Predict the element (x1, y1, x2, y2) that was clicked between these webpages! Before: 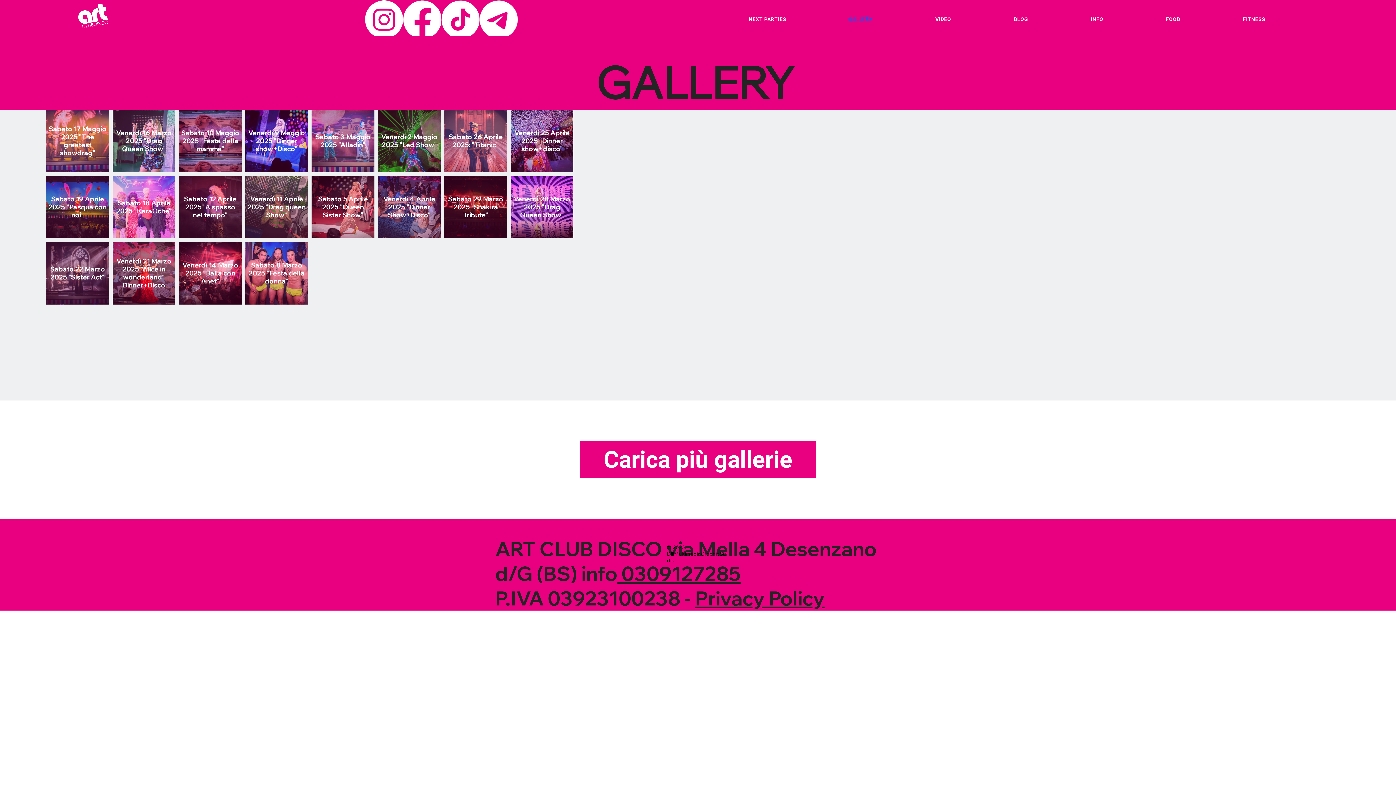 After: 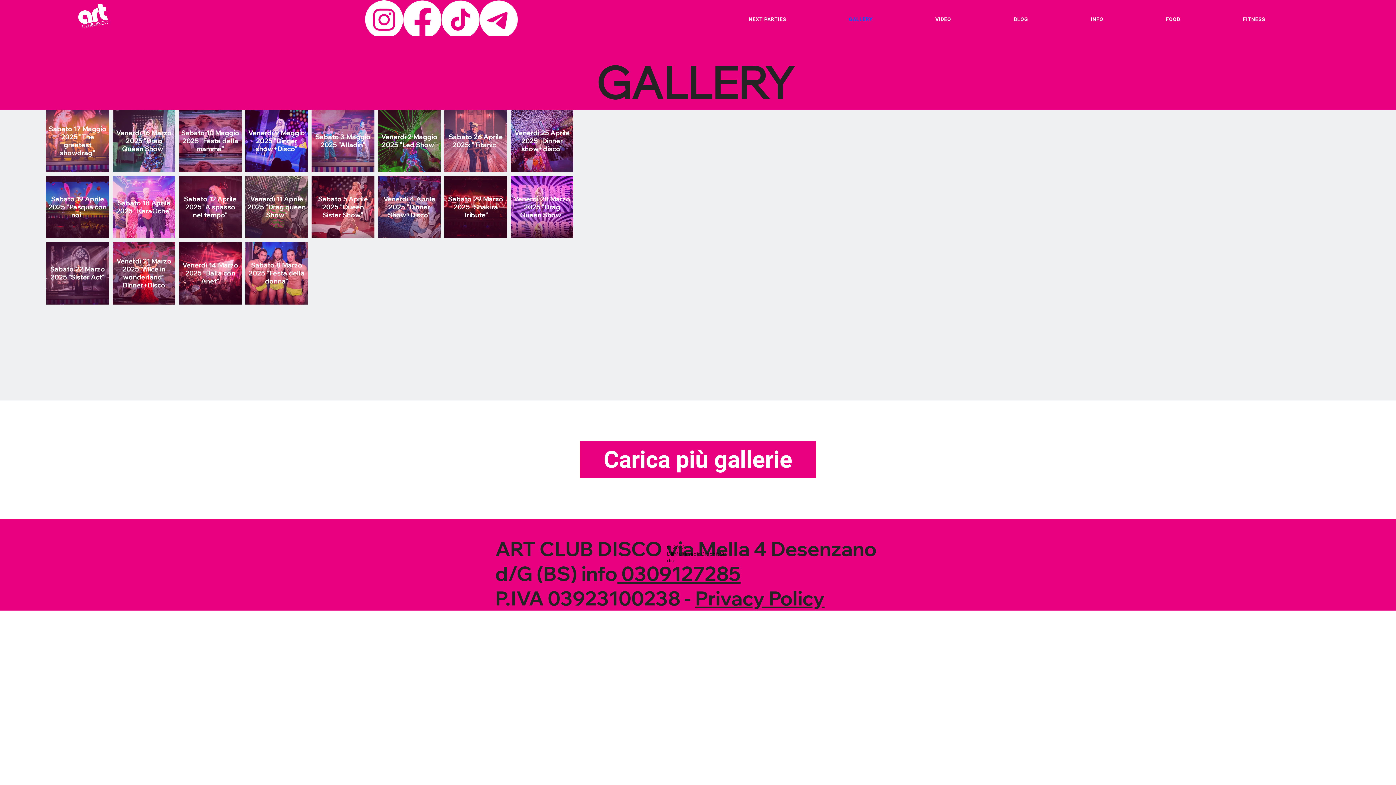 Action: label: FOOD bbox: (1136, 12, 1210, 25)